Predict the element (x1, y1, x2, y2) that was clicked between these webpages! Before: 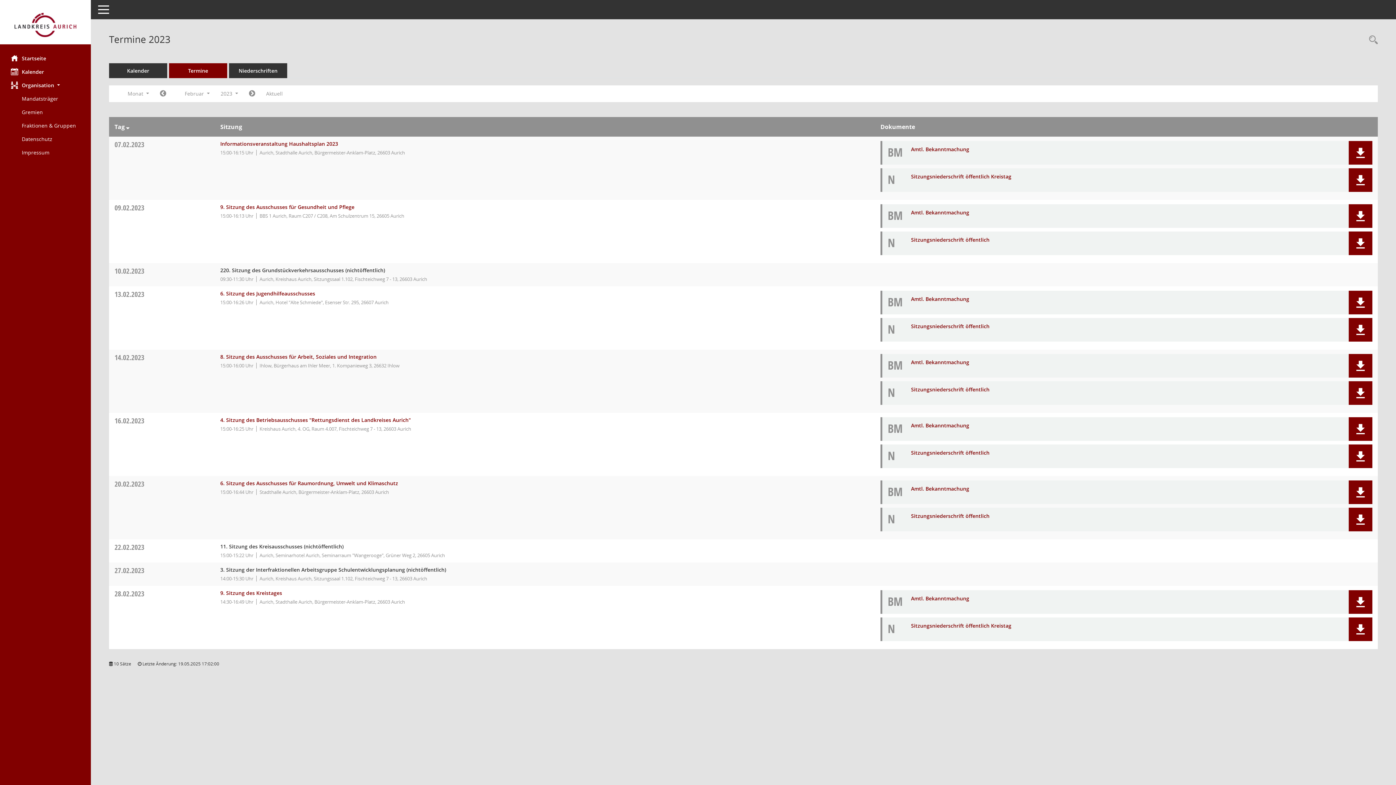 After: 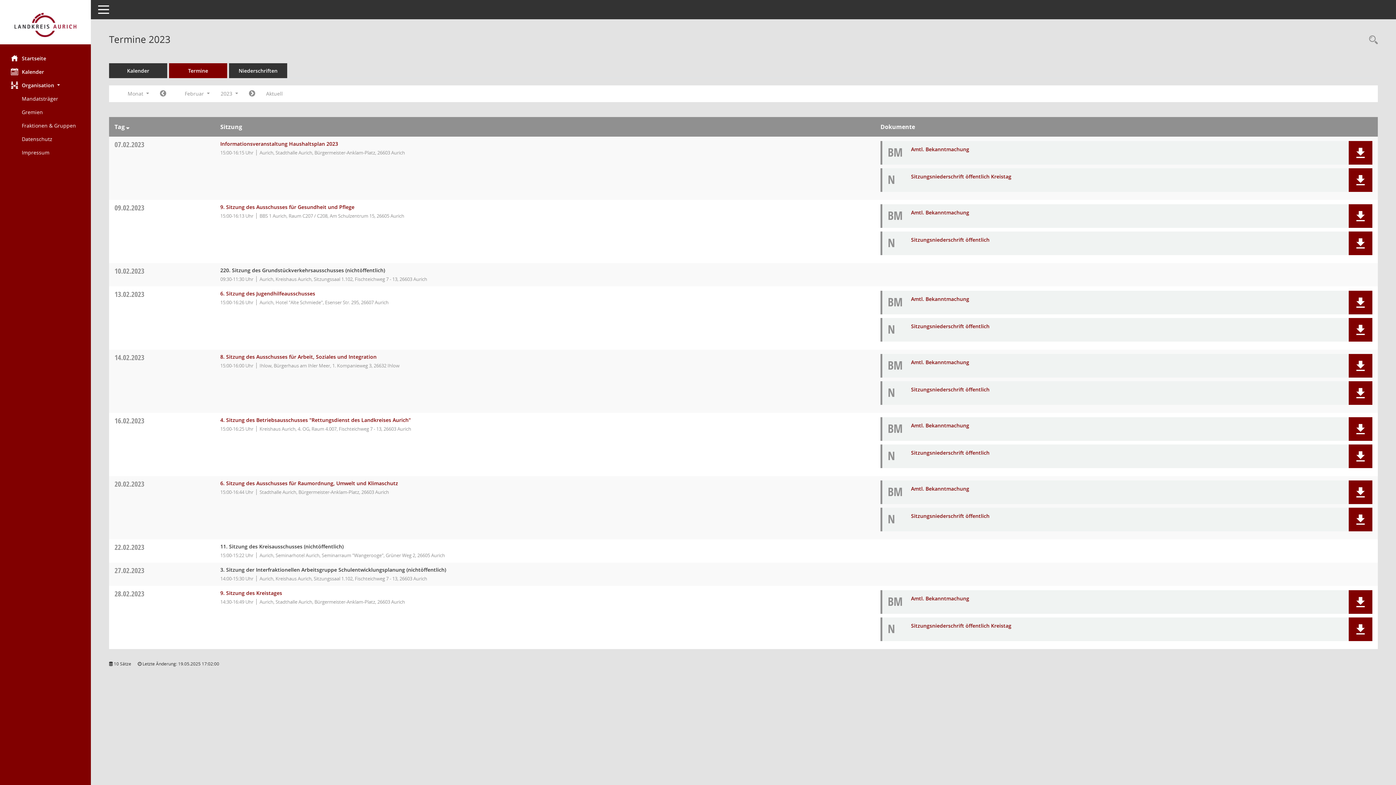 Action: label: 07.02.2023 bbox: (114, 139, 144, 149)